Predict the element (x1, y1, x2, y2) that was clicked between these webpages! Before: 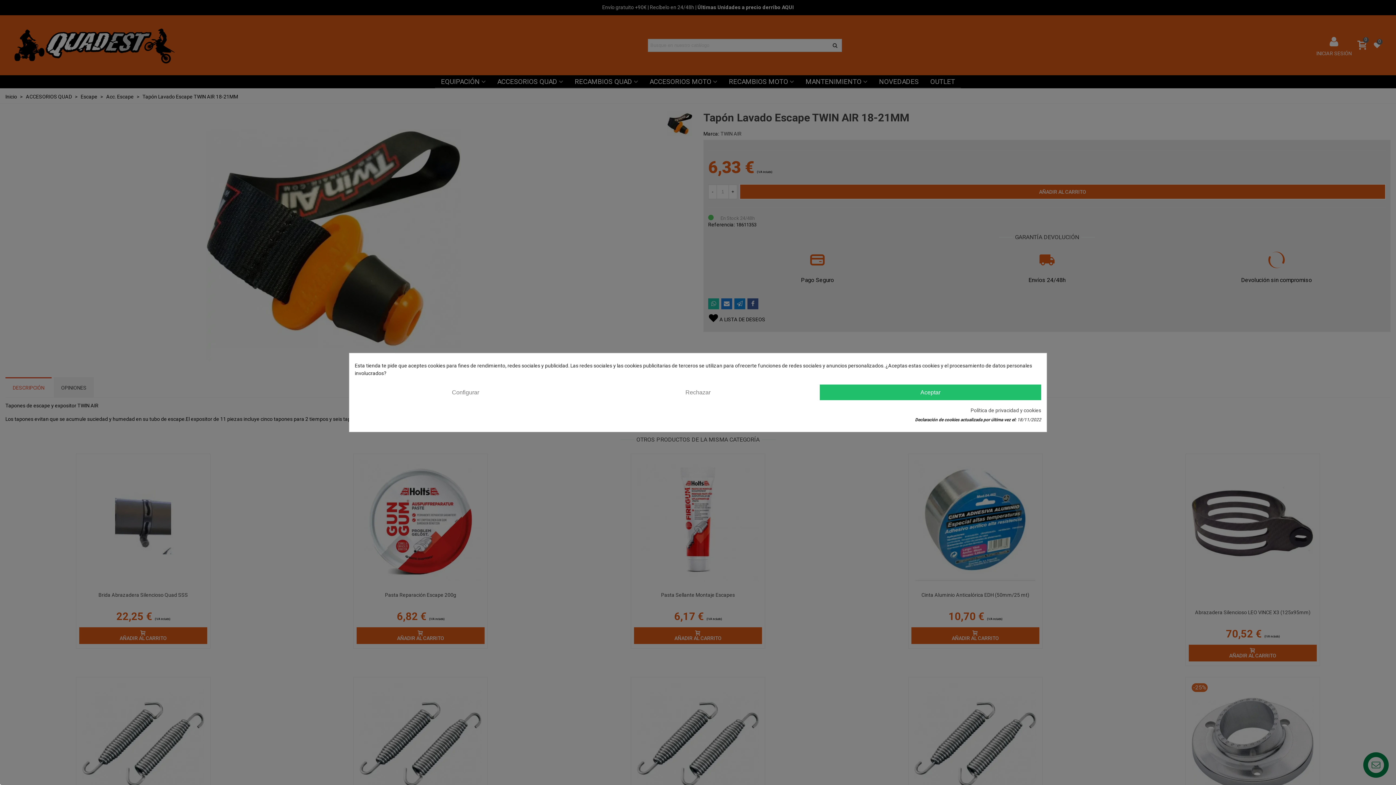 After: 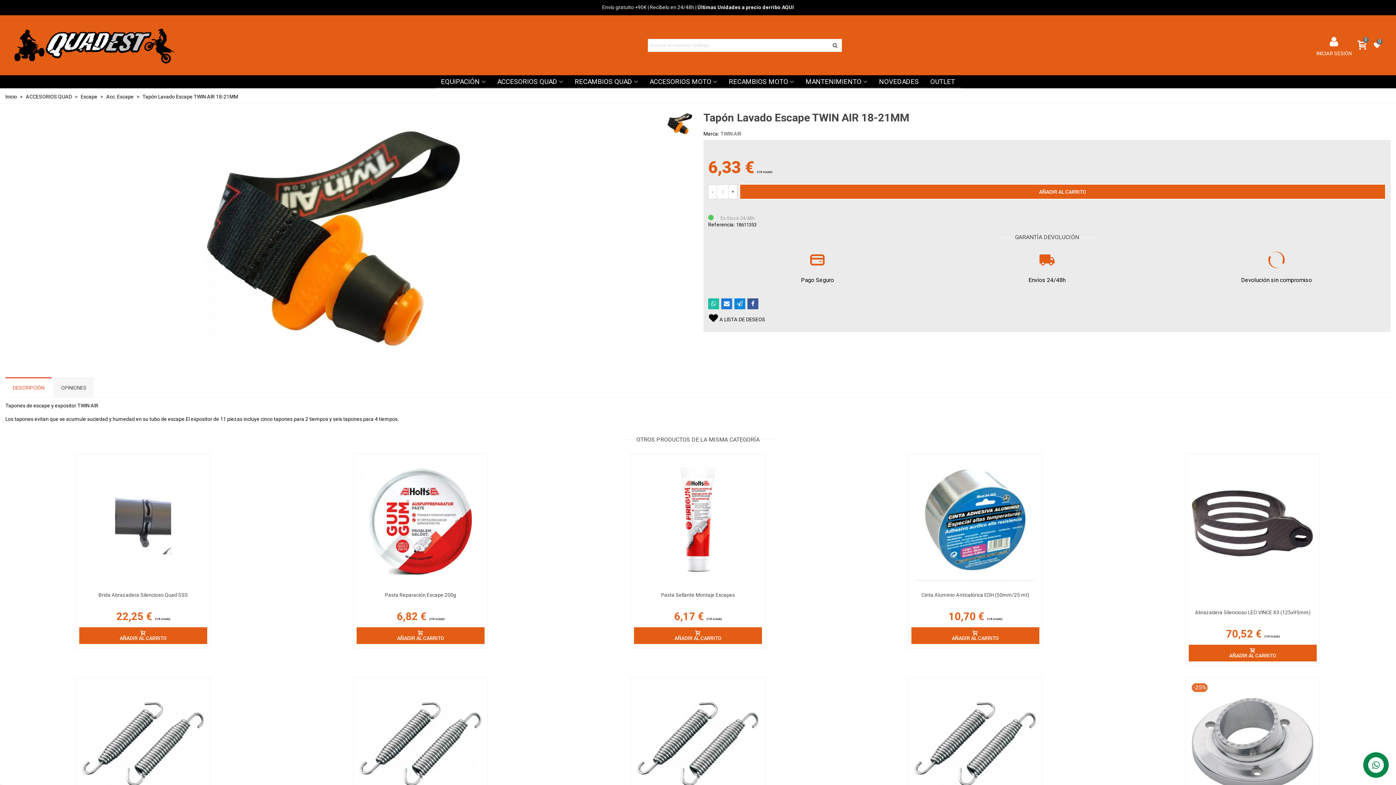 Action: label: Aceptar bbox: (819, 384, 1041, 400)